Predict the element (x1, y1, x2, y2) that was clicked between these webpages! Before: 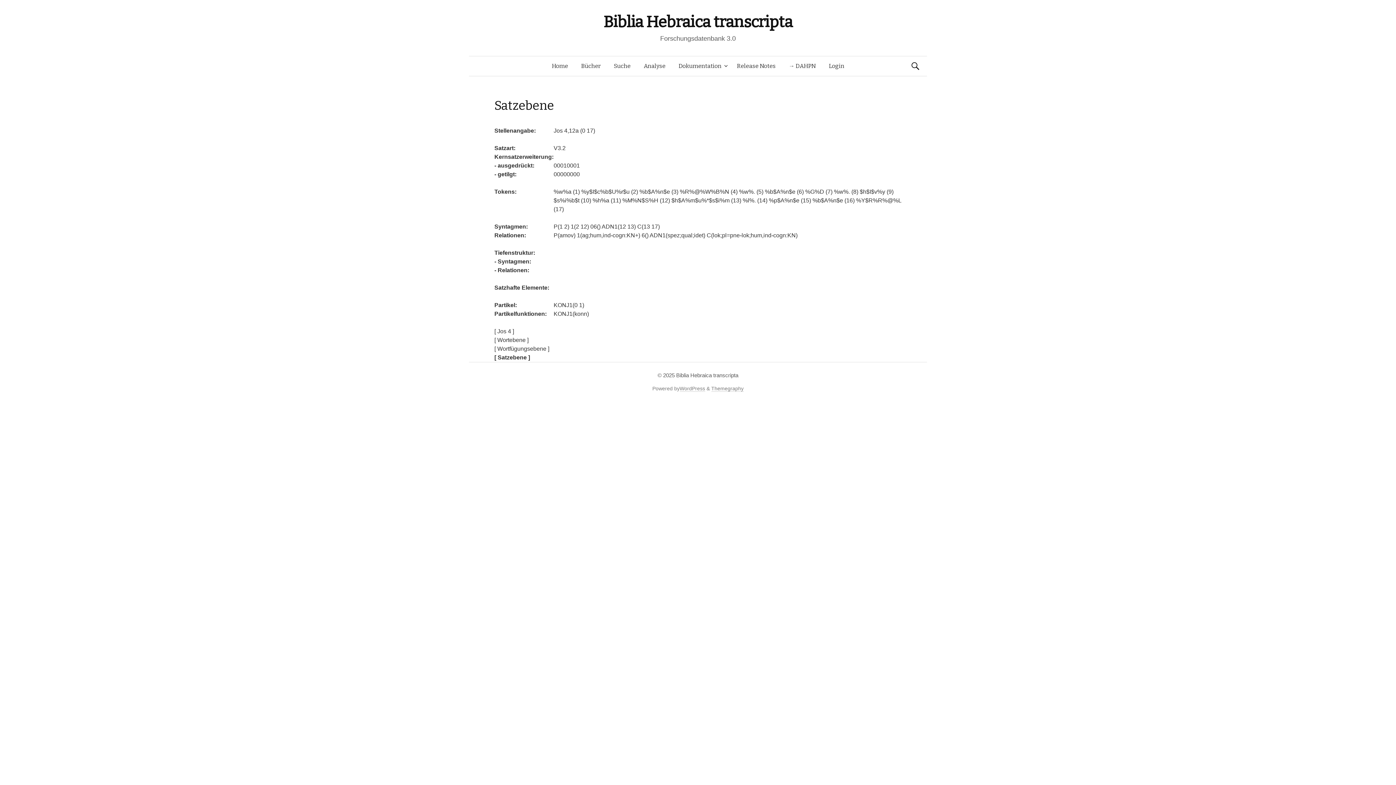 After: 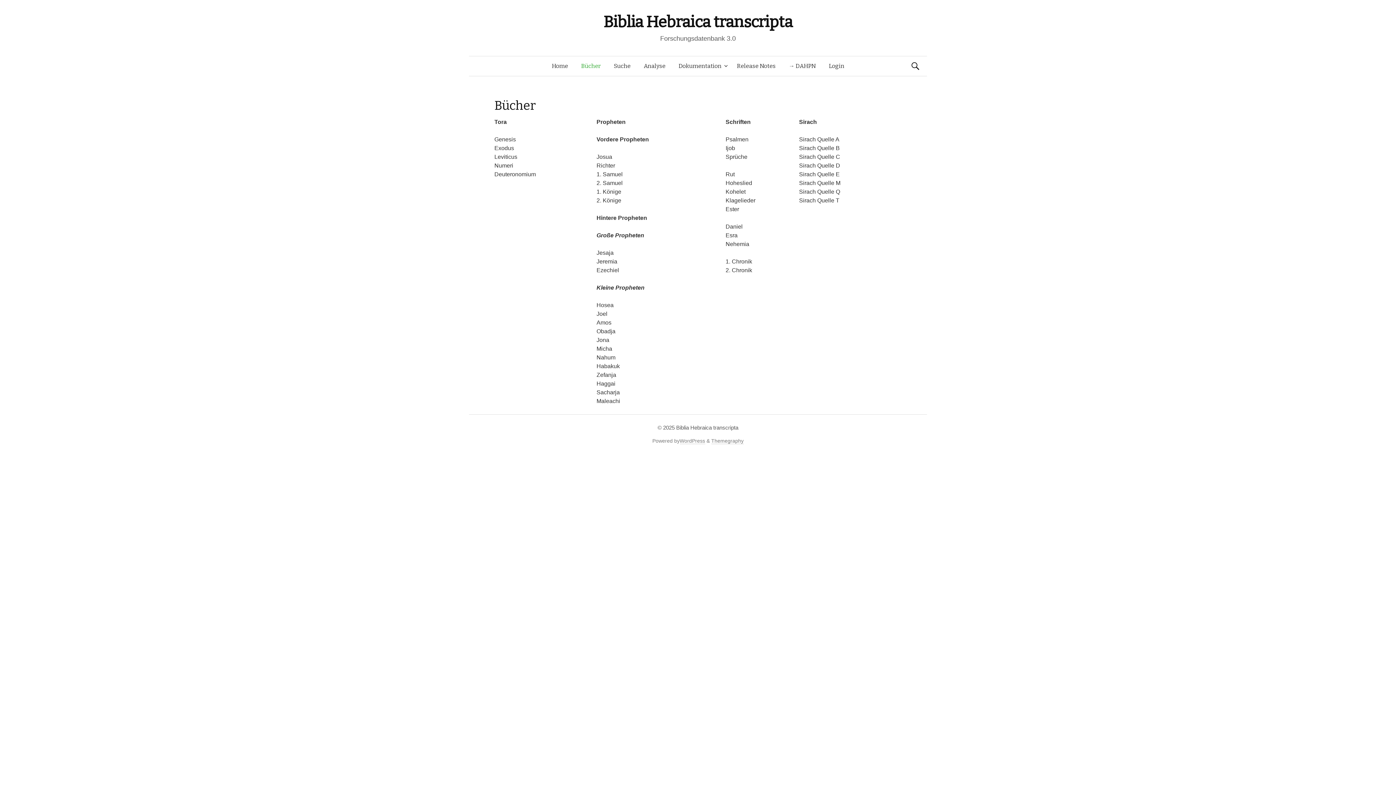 Action: bbox: (574, 56, 607, 76) label: Bücher